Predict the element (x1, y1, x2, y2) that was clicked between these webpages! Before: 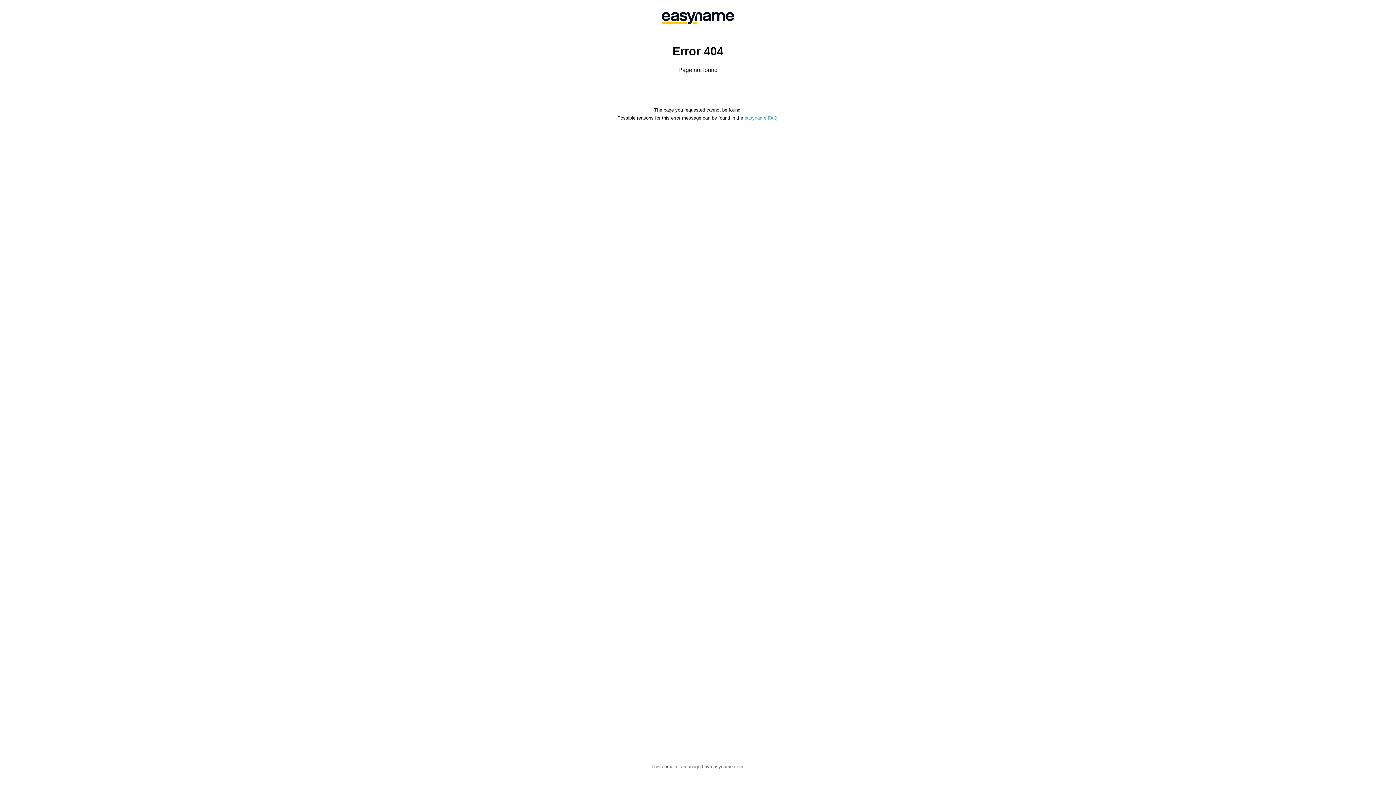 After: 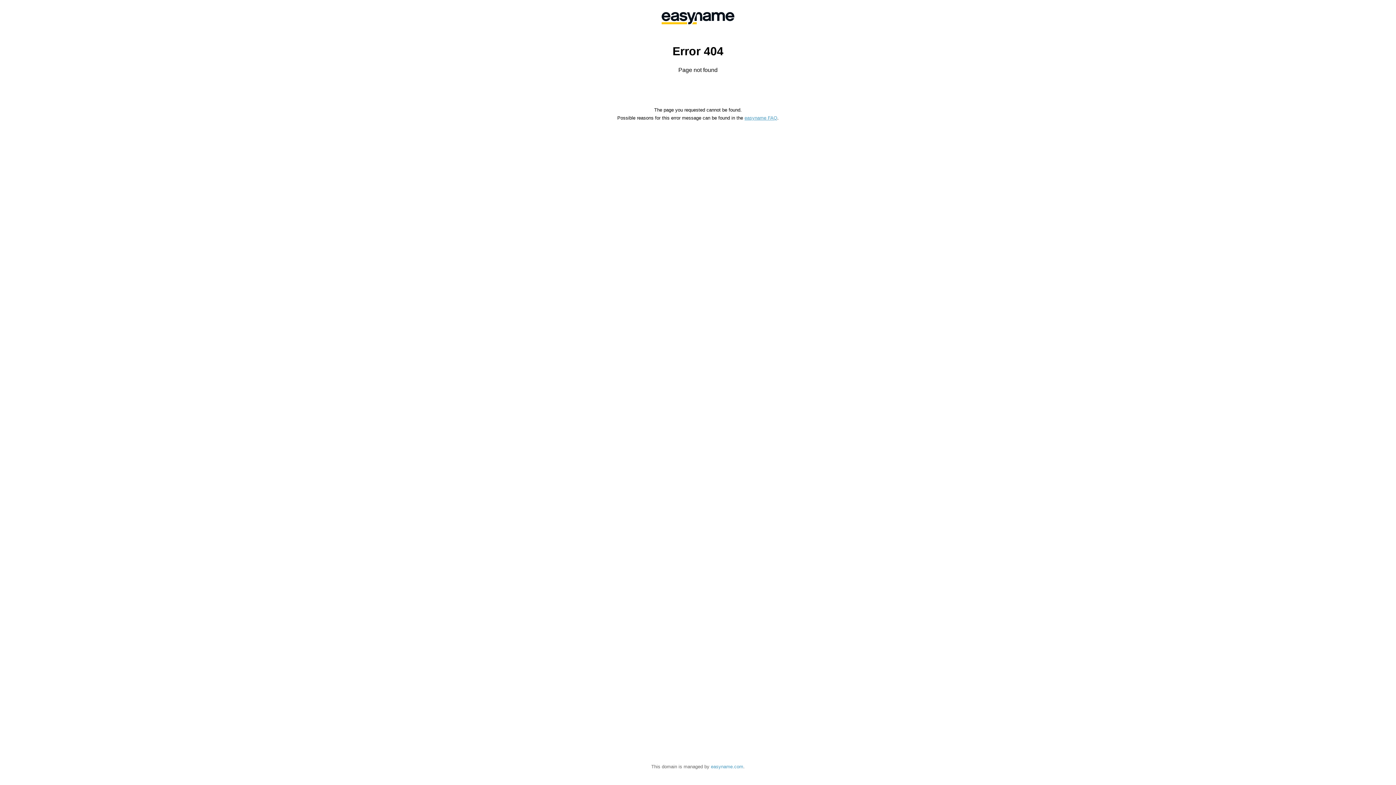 Action: label: easyname.com bbox: (711, 764, 743, 769)